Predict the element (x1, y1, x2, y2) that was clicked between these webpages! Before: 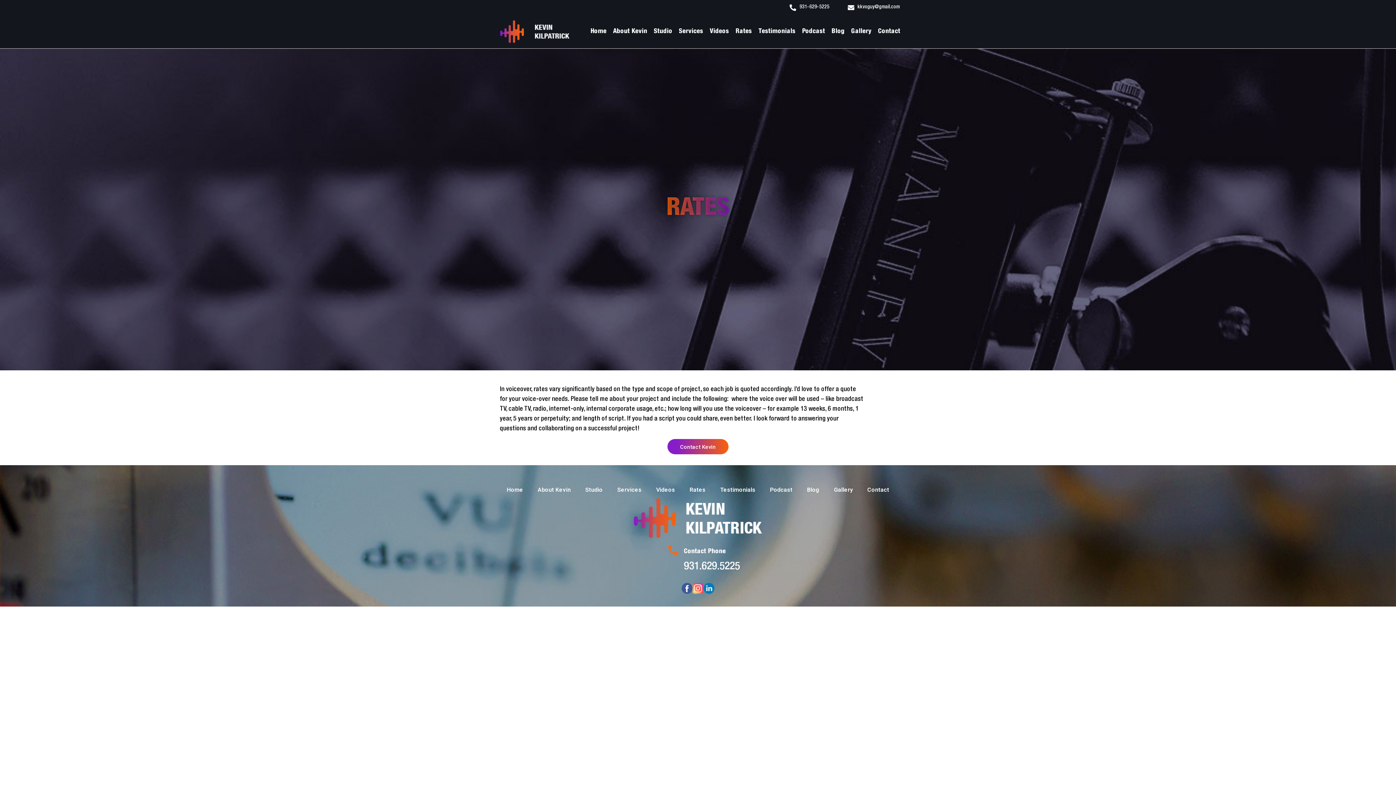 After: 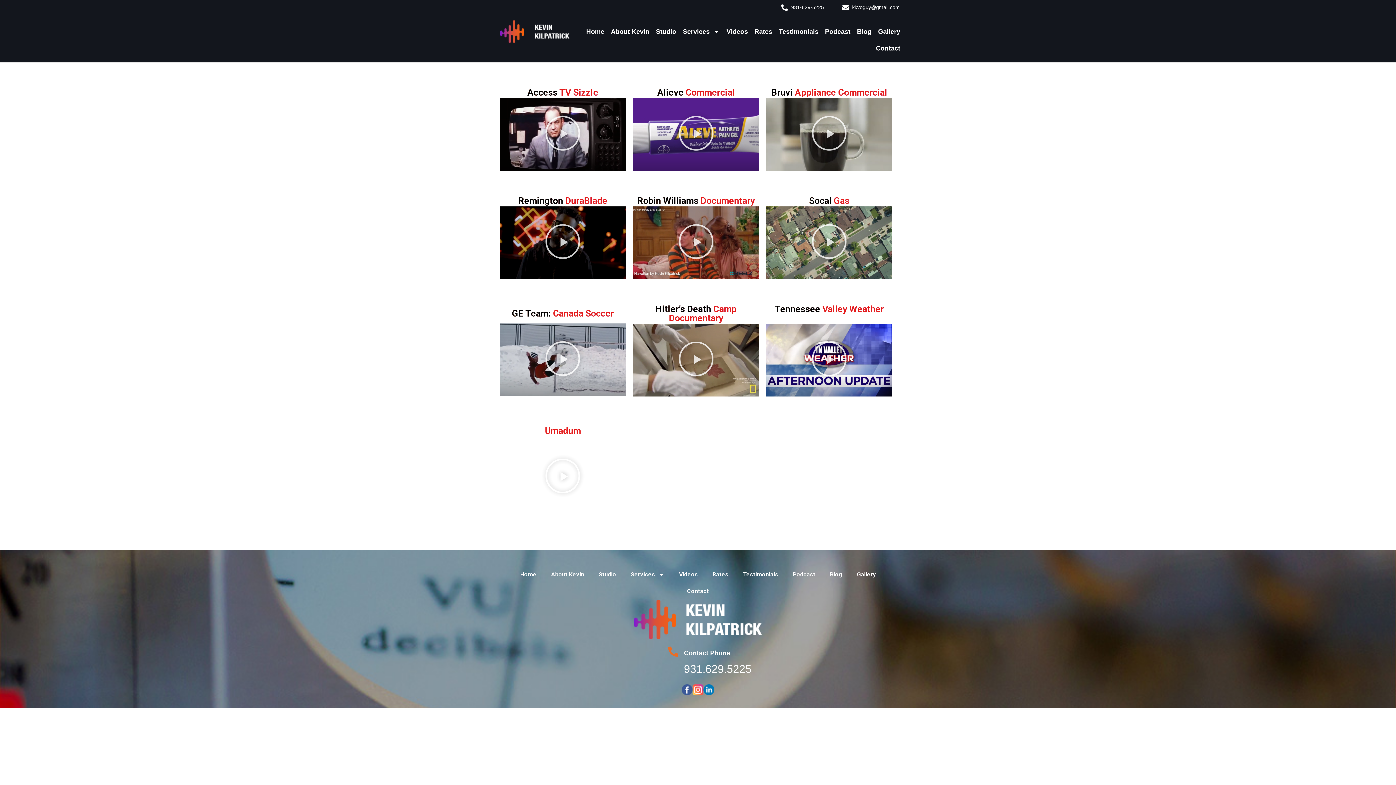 Action: label: Videos bbox: (649, 484, 683, 501)